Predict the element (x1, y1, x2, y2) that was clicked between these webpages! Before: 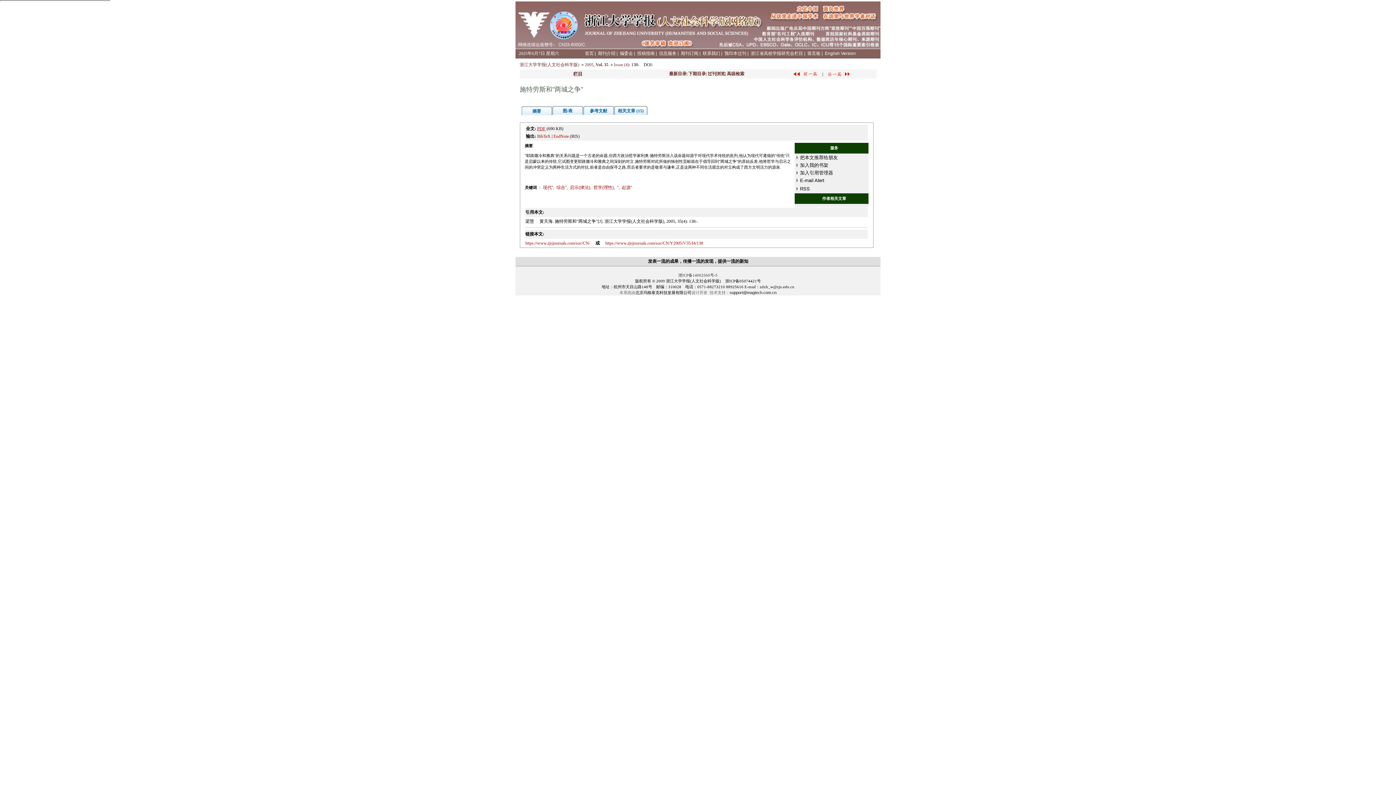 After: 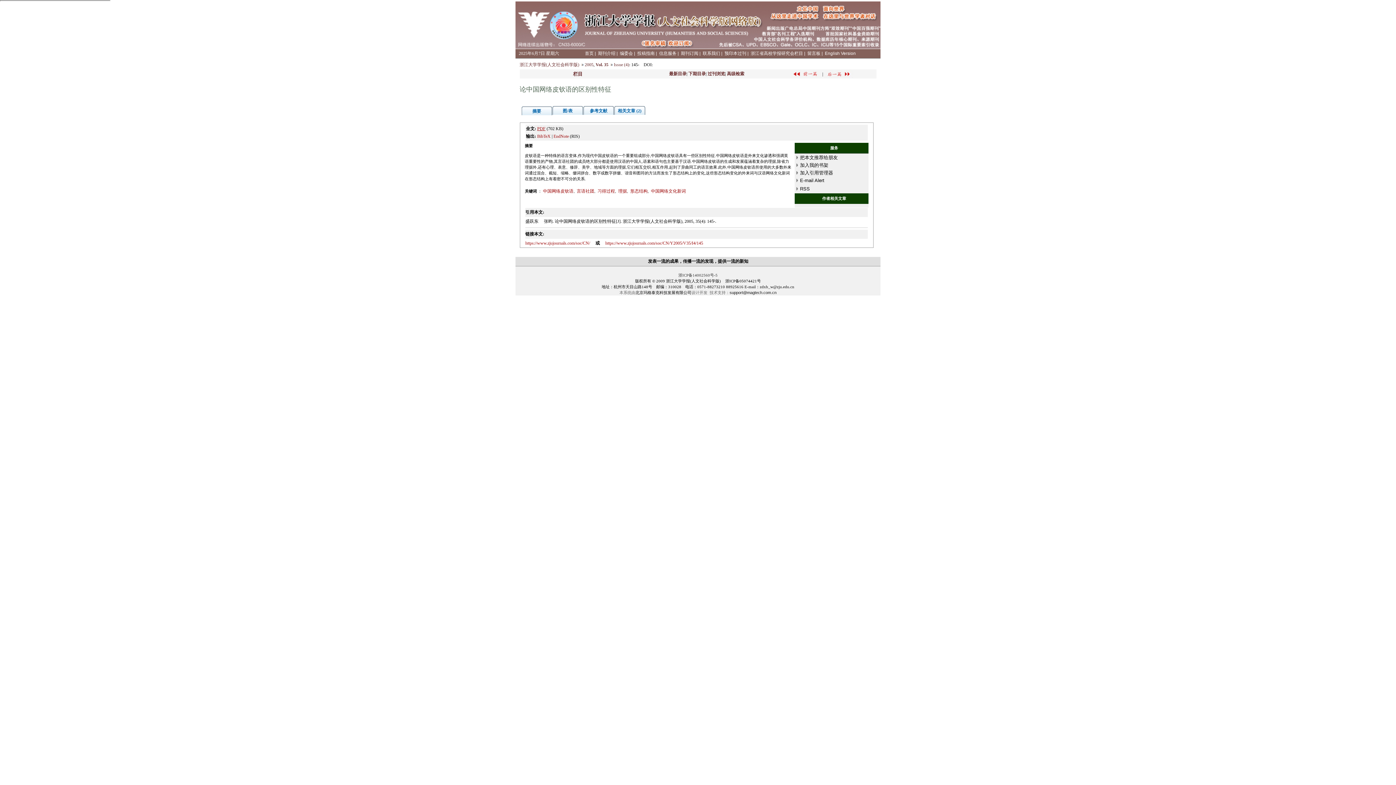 Action: bbox: (824, 71, 853, 76)